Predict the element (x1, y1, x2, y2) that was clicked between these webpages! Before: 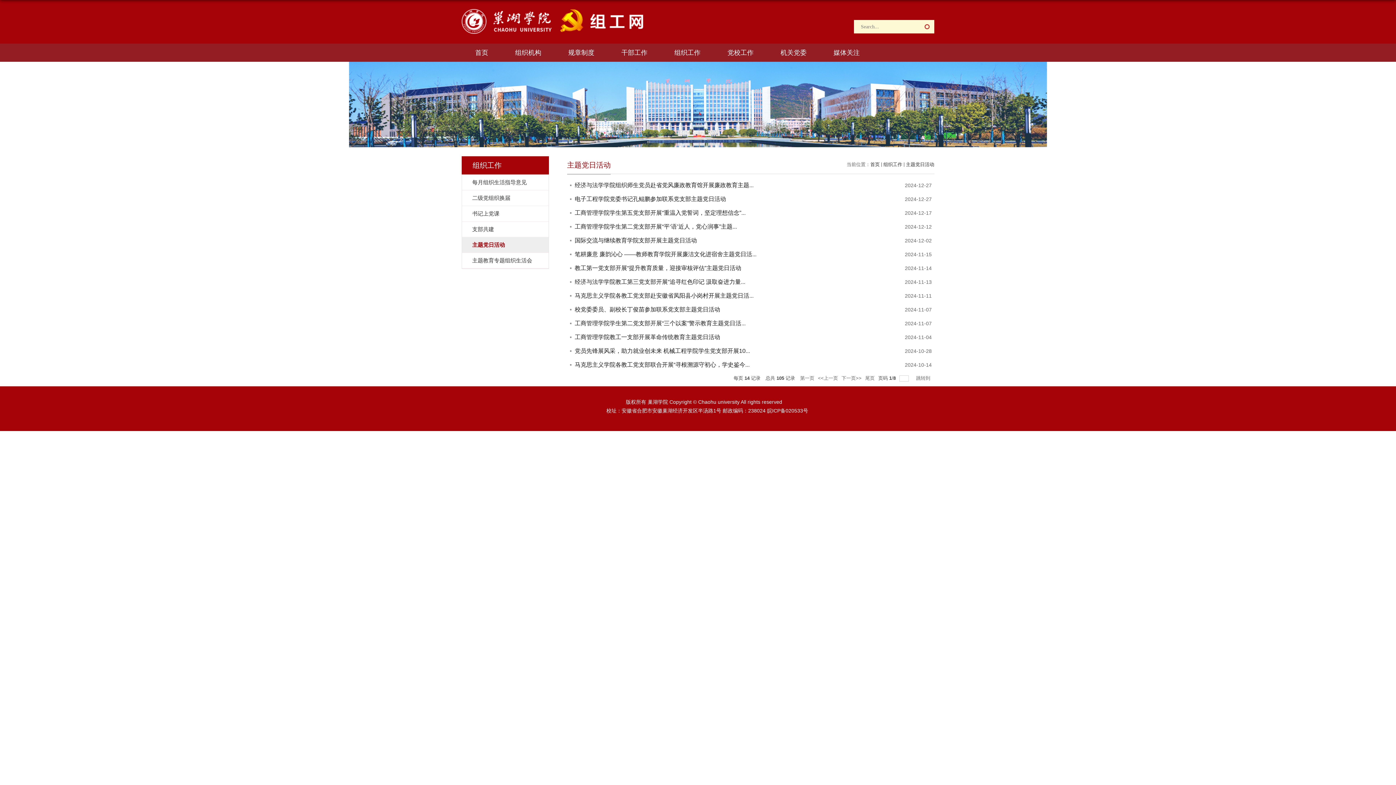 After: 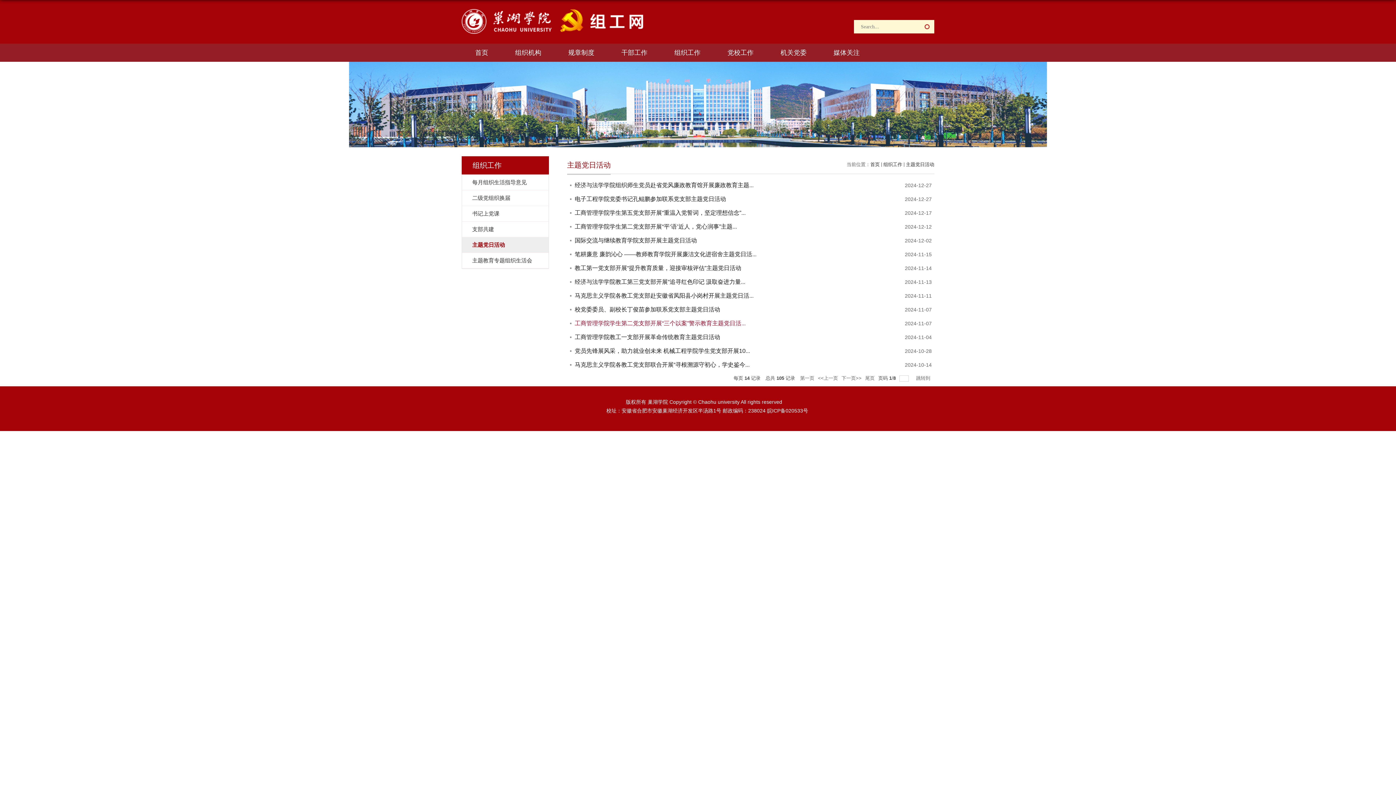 Action: label: 工商管理学院学生第二党支部开展“三个以案”警示教育主题党日活... bbox: (574, 320, 745, 326)